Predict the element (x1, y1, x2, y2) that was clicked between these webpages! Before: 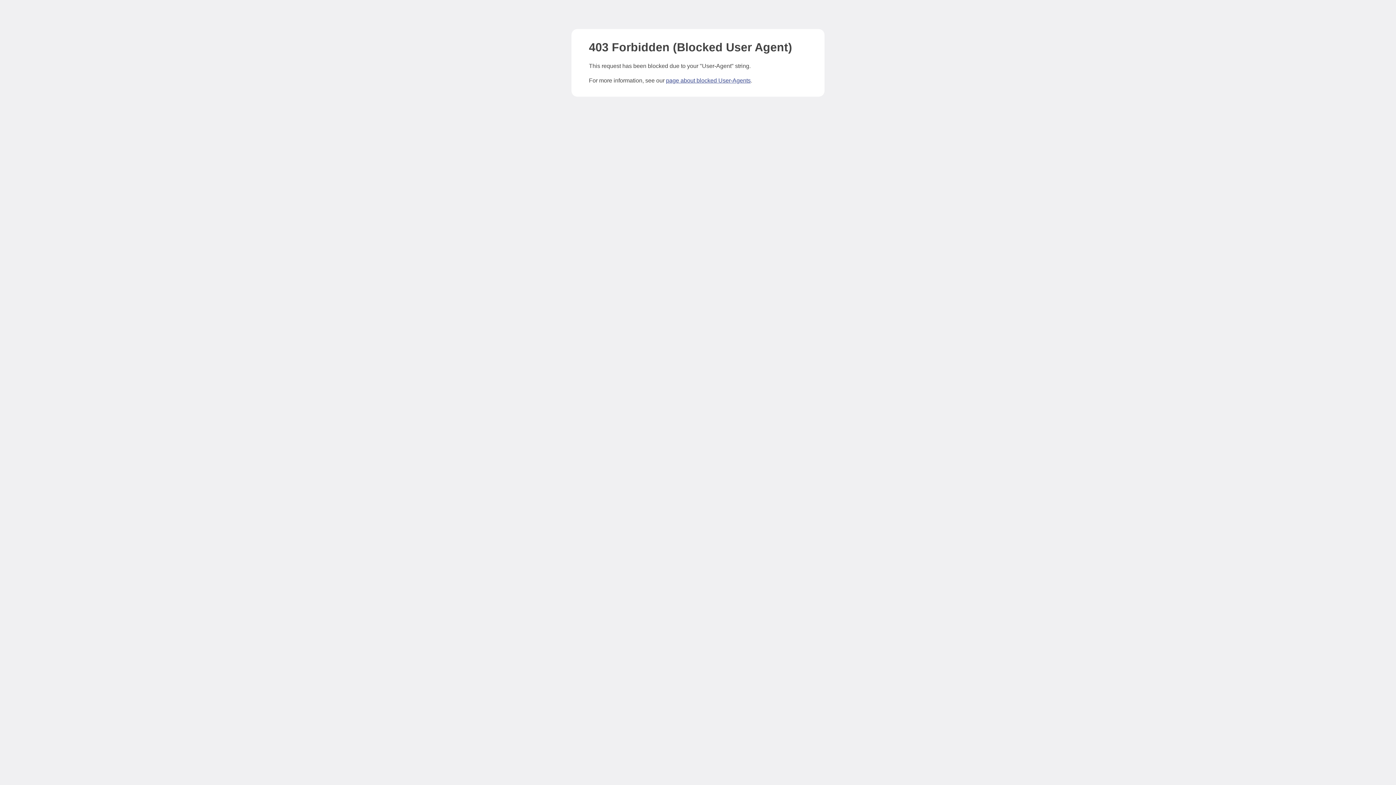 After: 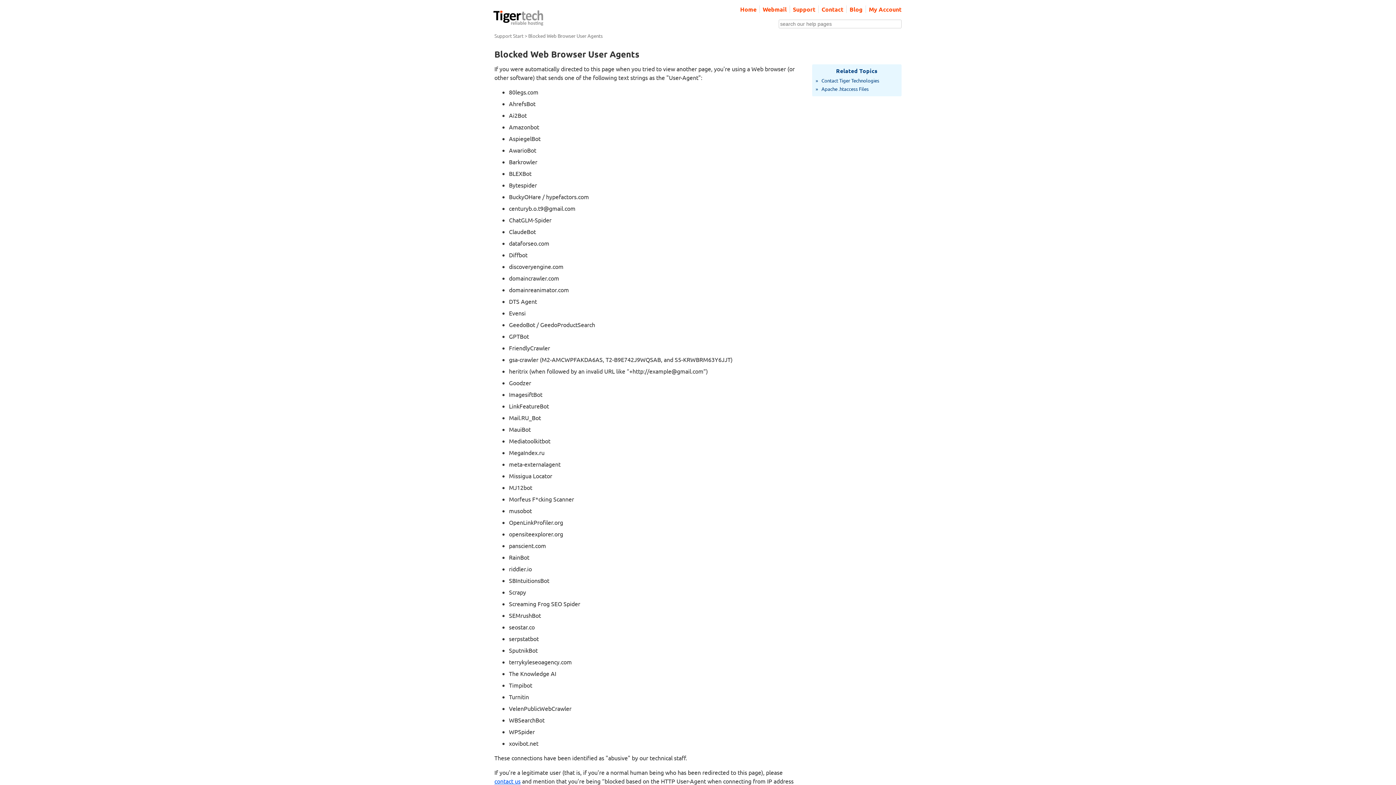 Action: bbox: (666, 77, 750, 83) label: page about blocked User-Agents